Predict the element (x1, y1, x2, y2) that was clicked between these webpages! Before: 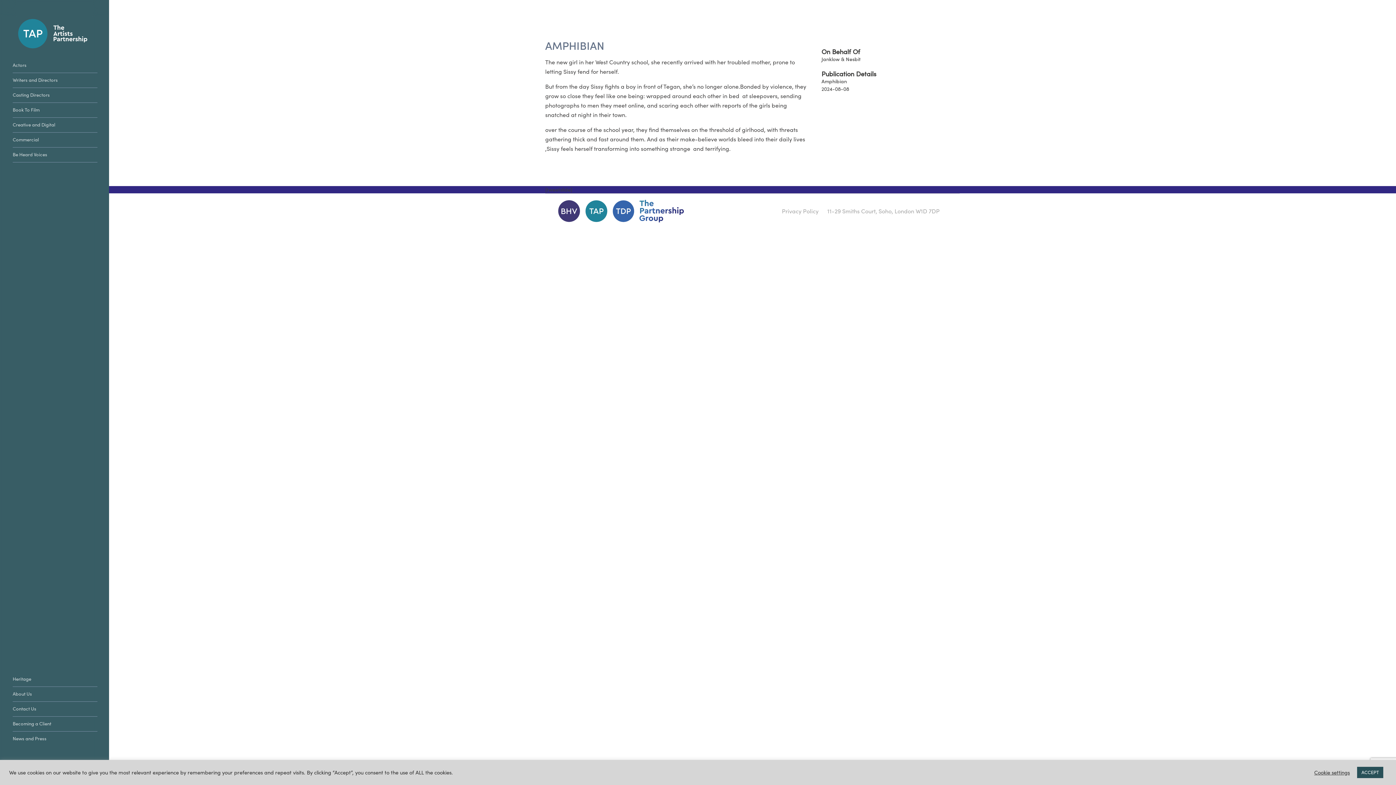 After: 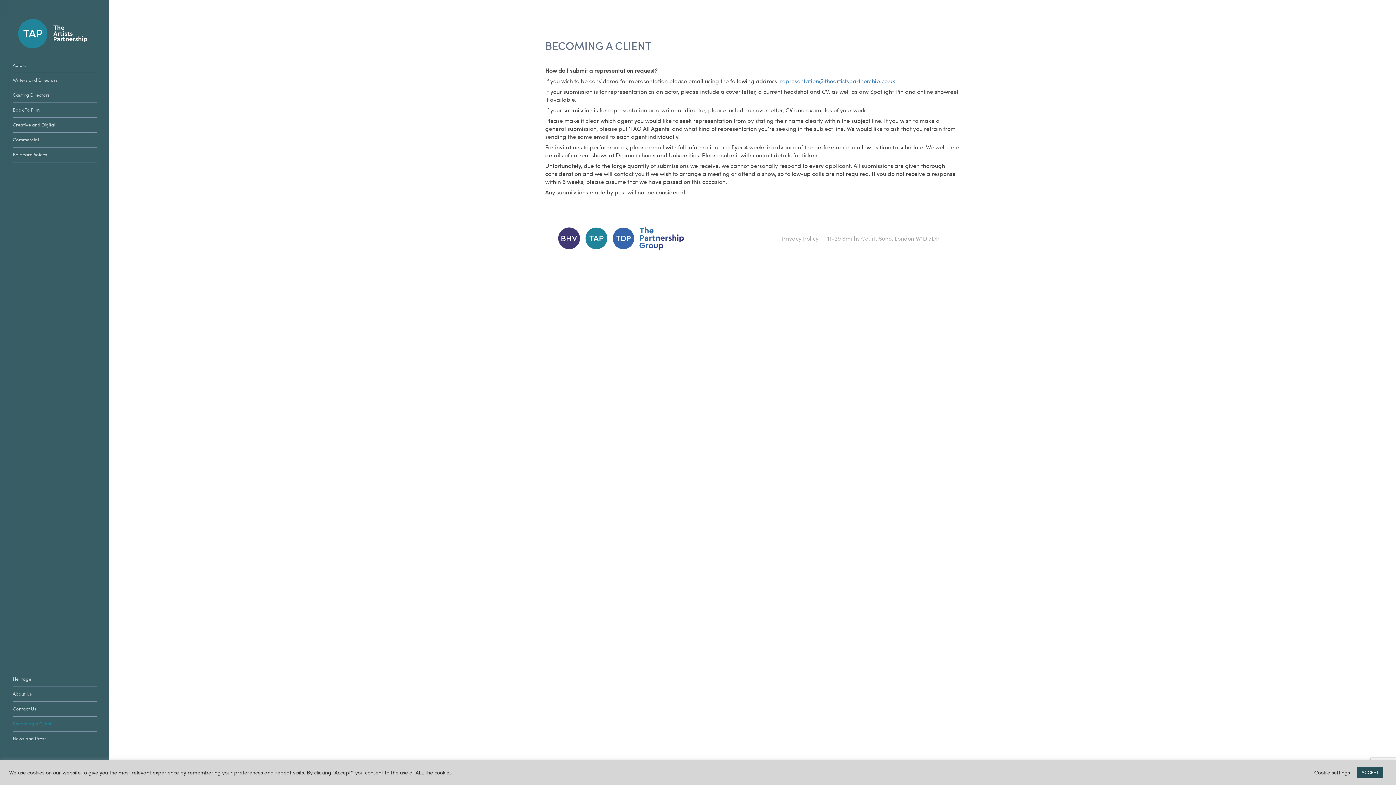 Action: bbox: (12, 717, 97, 731) label: Becoming a Client